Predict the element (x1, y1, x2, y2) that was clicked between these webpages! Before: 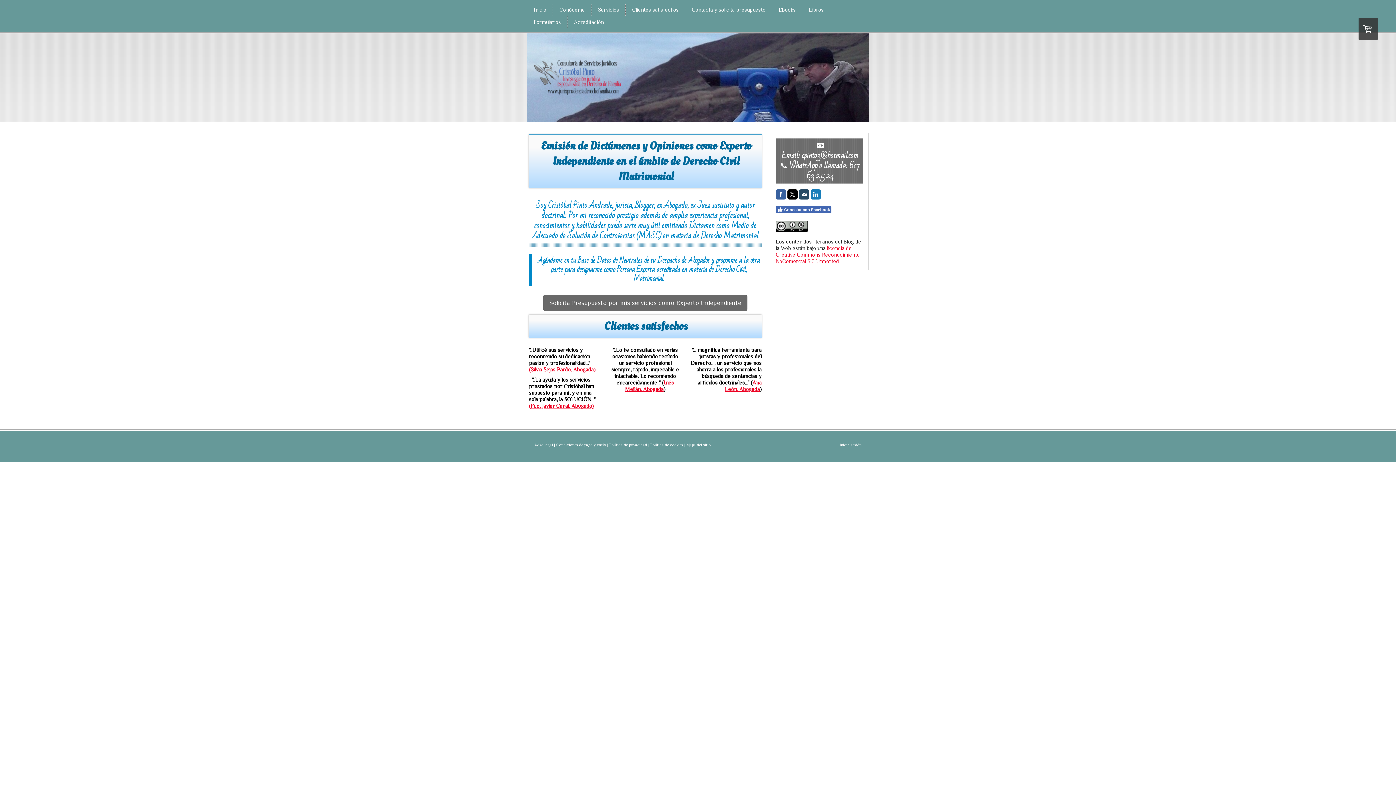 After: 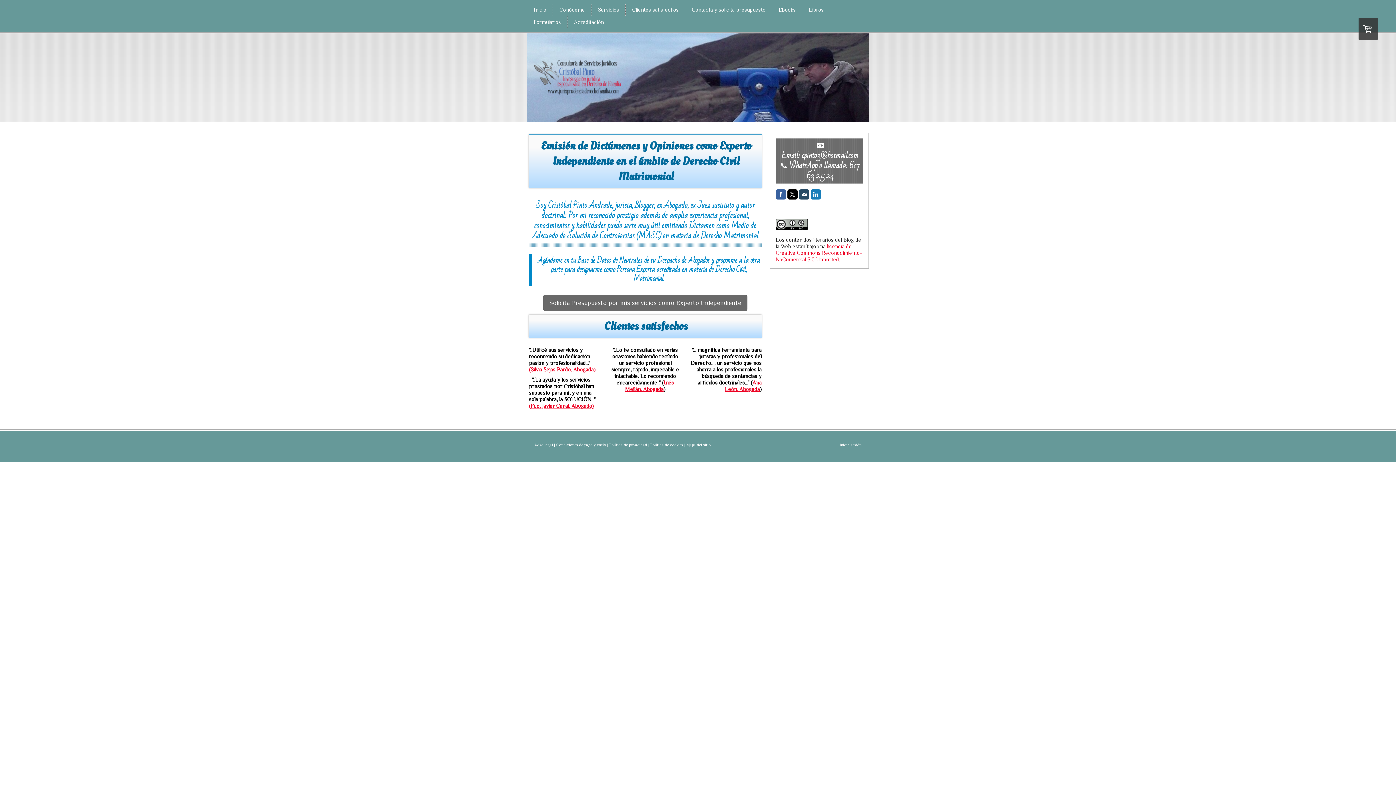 Action: label: Conectar con Facebook bbox: (776, 206, 831, 213)